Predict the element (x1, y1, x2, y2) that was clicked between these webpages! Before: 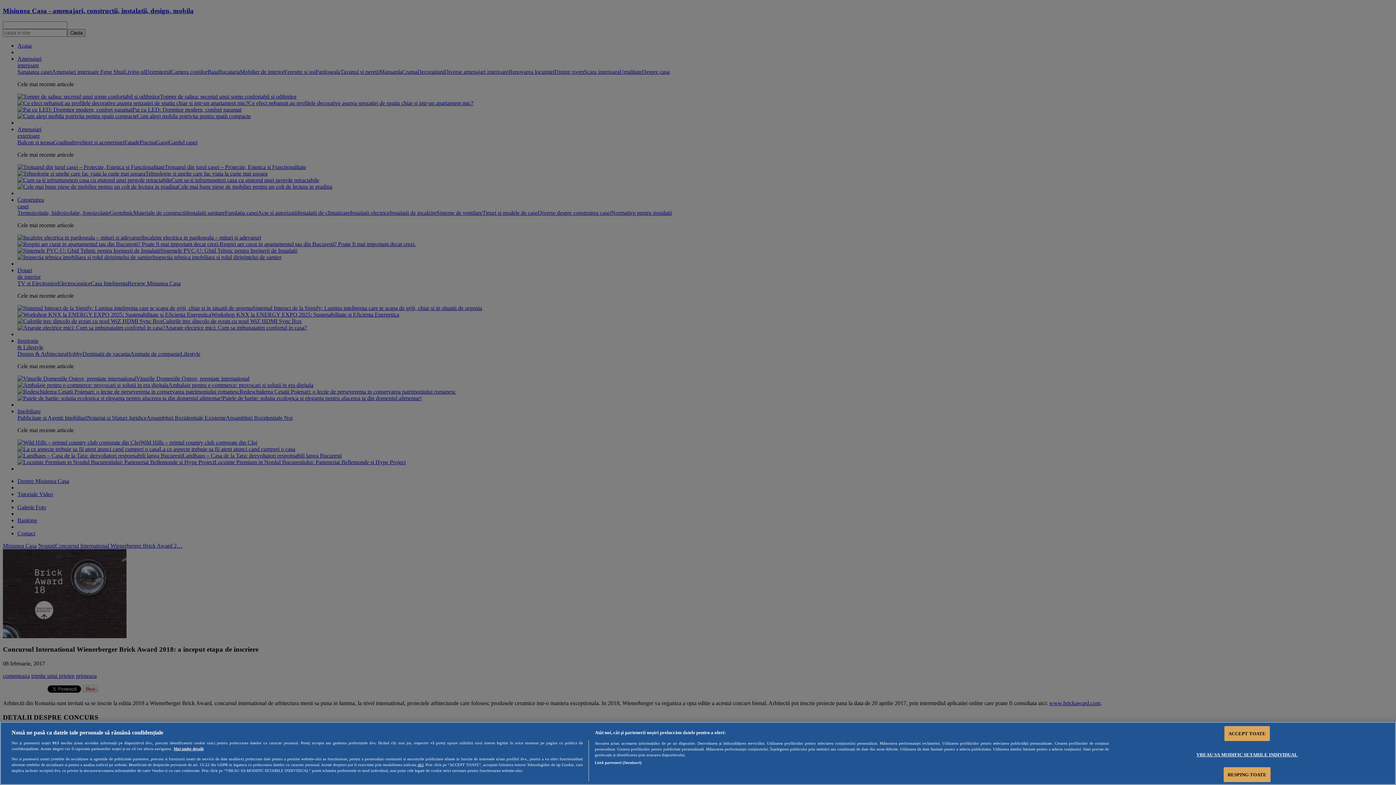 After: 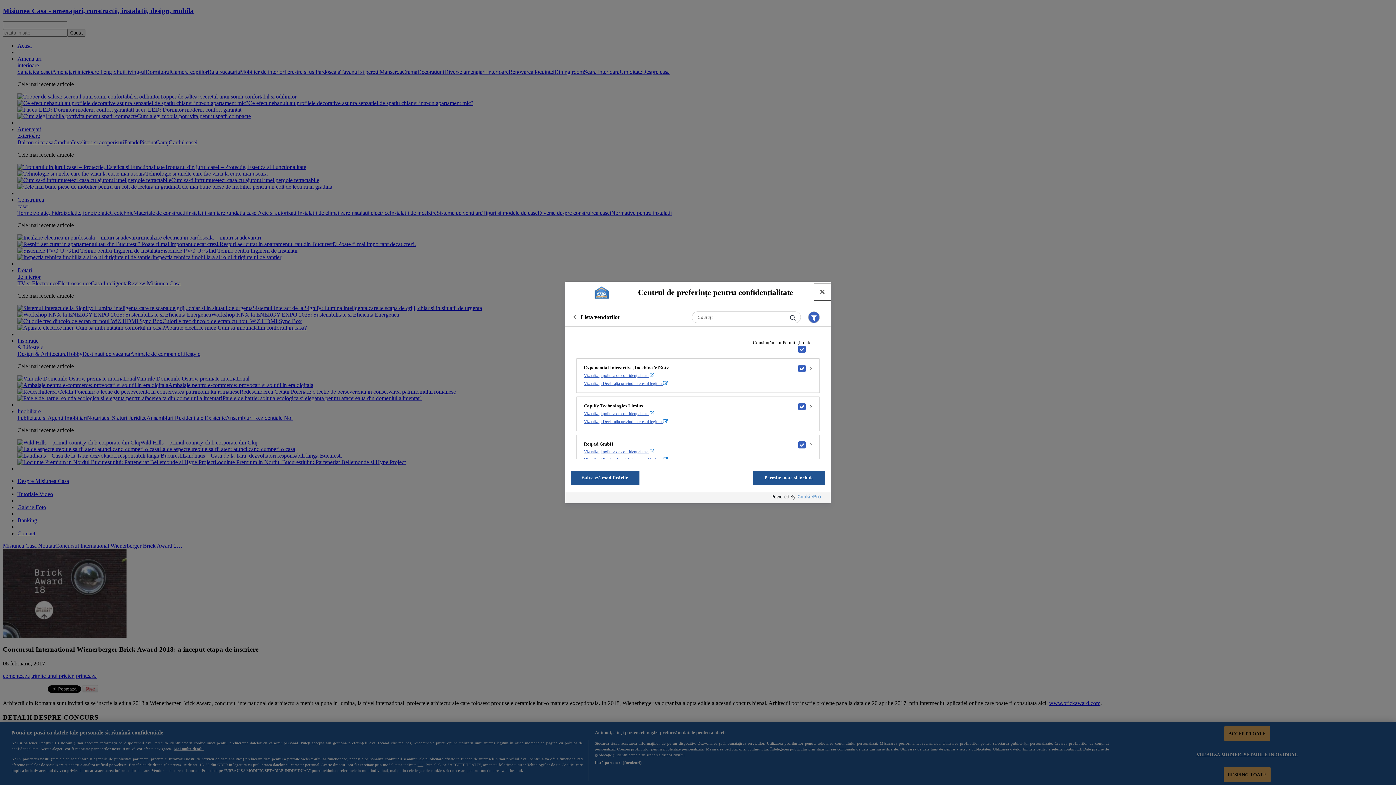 Action: label: Listă parteneri (furnizori) bbox: (594, 760, 641, 765)